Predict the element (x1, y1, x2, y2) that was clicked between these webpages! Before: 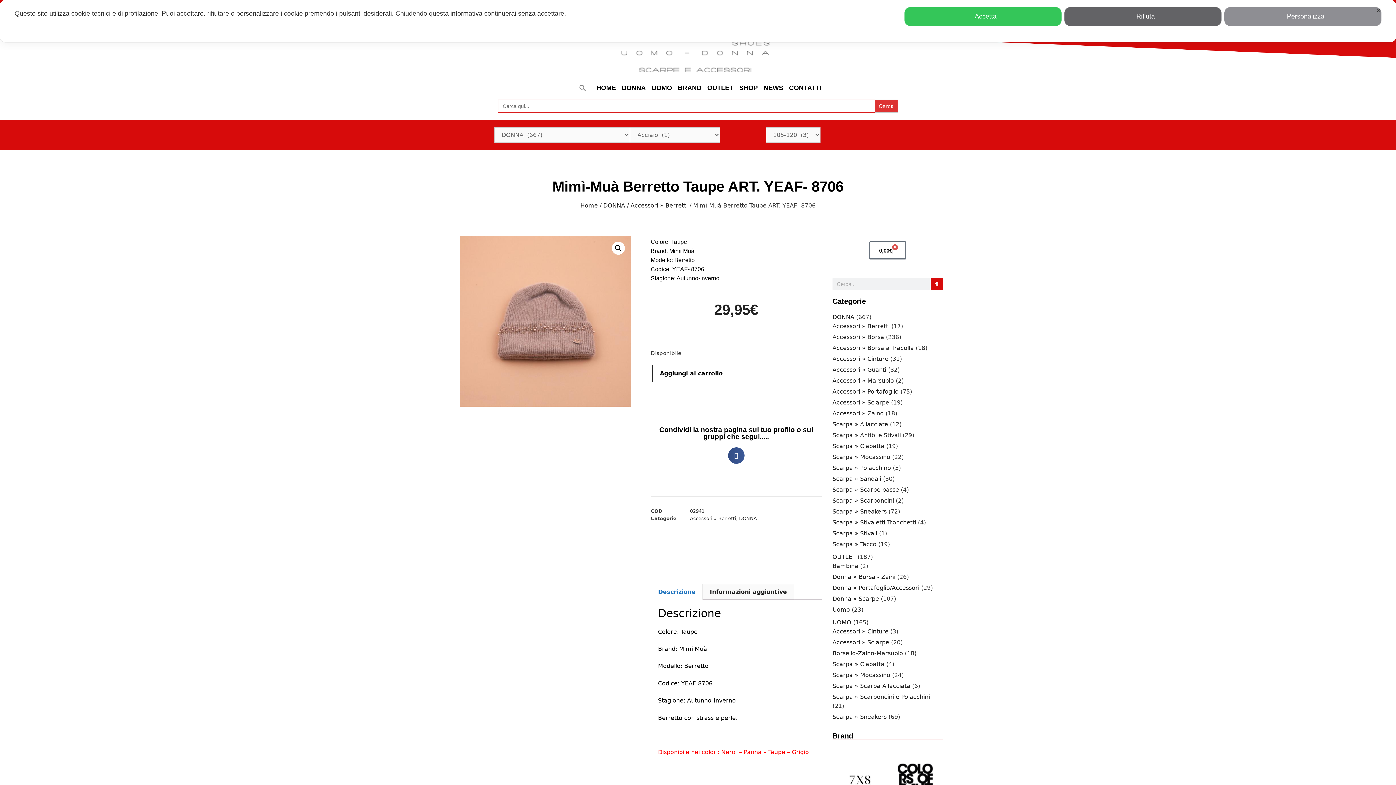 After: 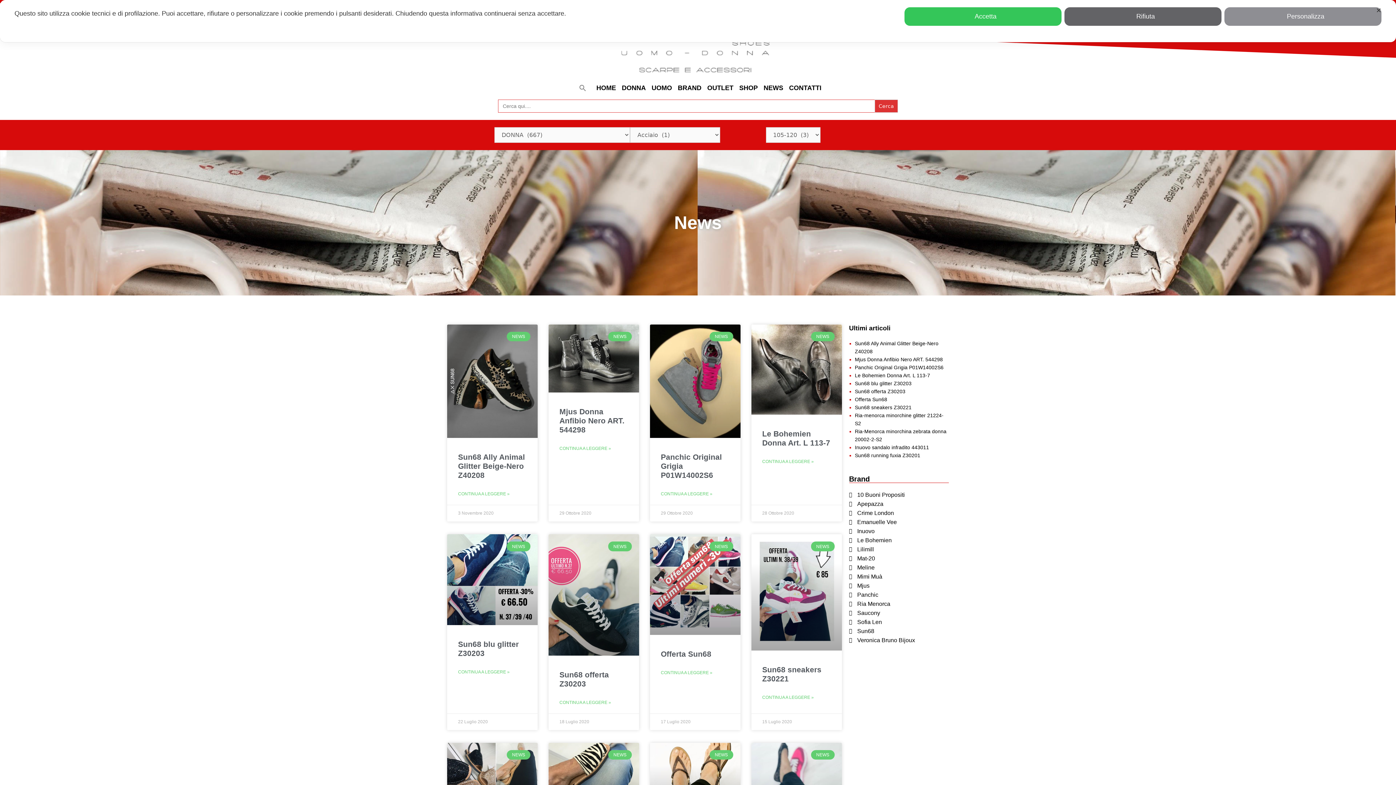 Action: label: NEWS bbox: (760, 79, 786, 96)